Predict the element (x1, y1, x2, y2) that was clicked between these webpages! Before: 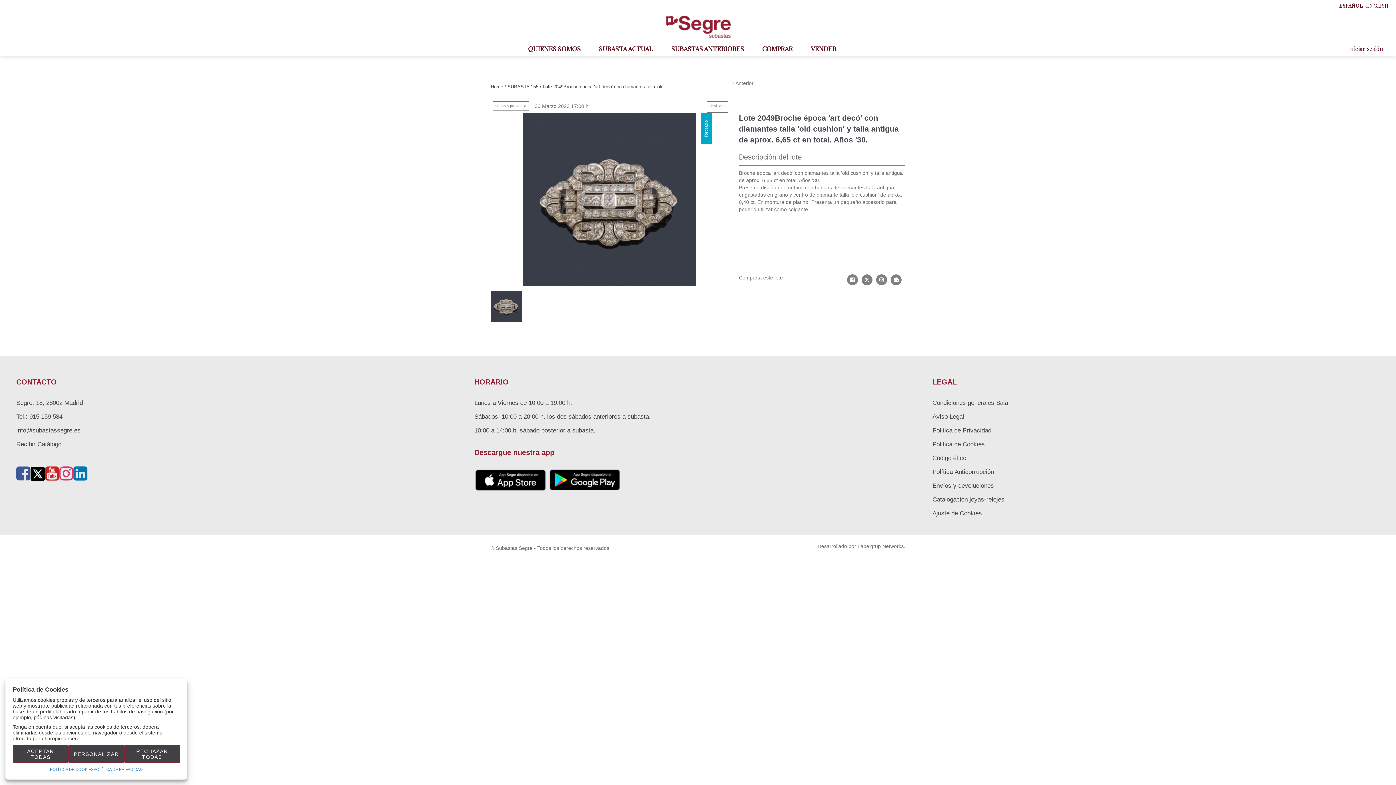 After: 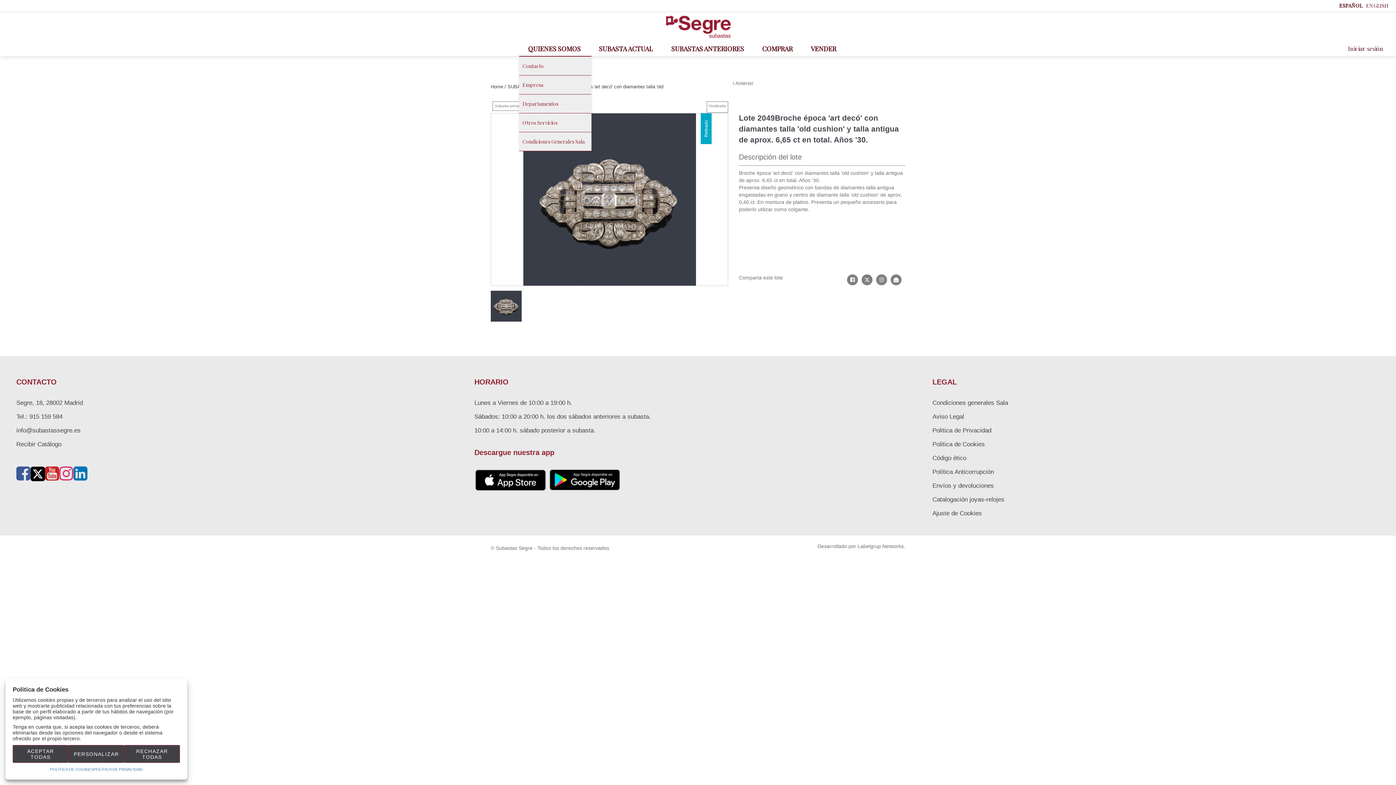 Action: bbox: (519, 41, 590, 56) label: QUIENES SOMOS